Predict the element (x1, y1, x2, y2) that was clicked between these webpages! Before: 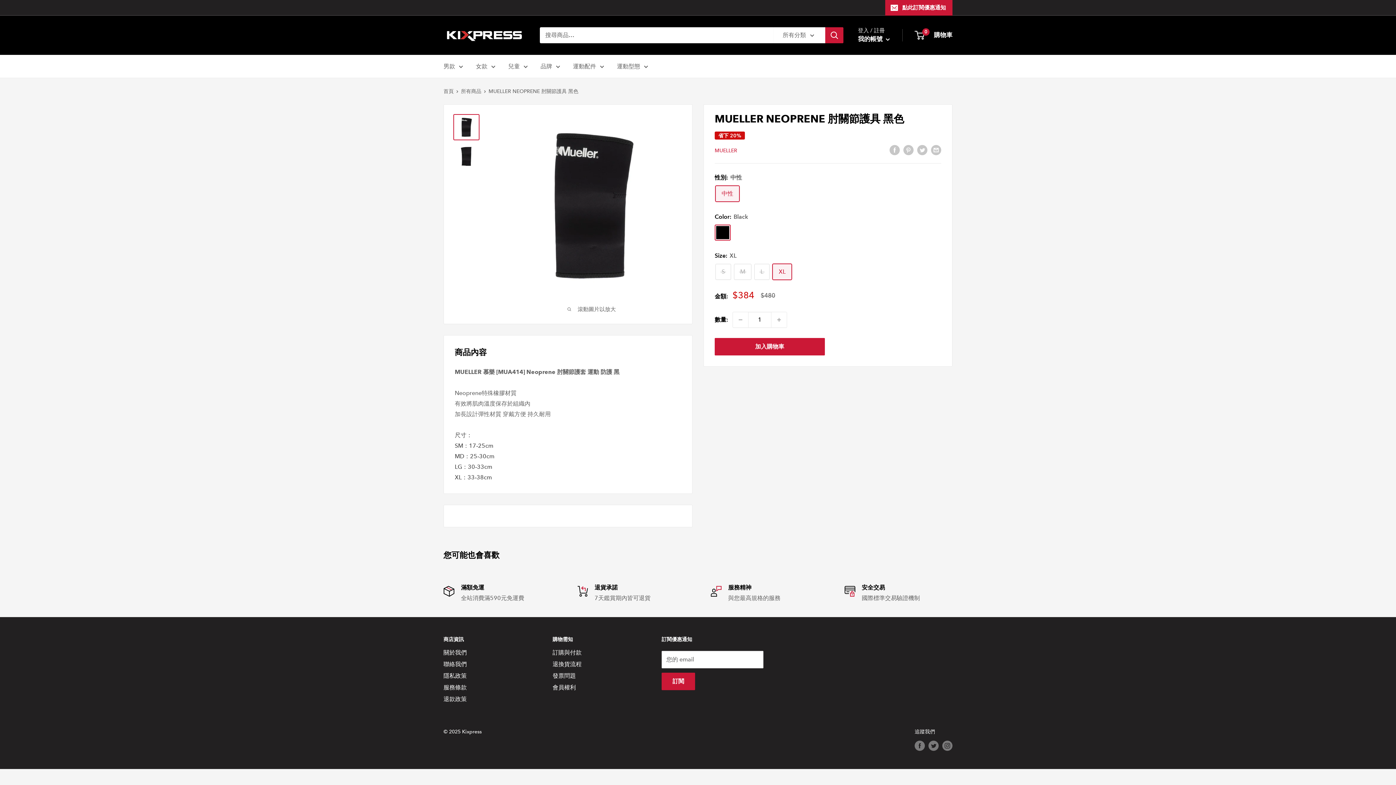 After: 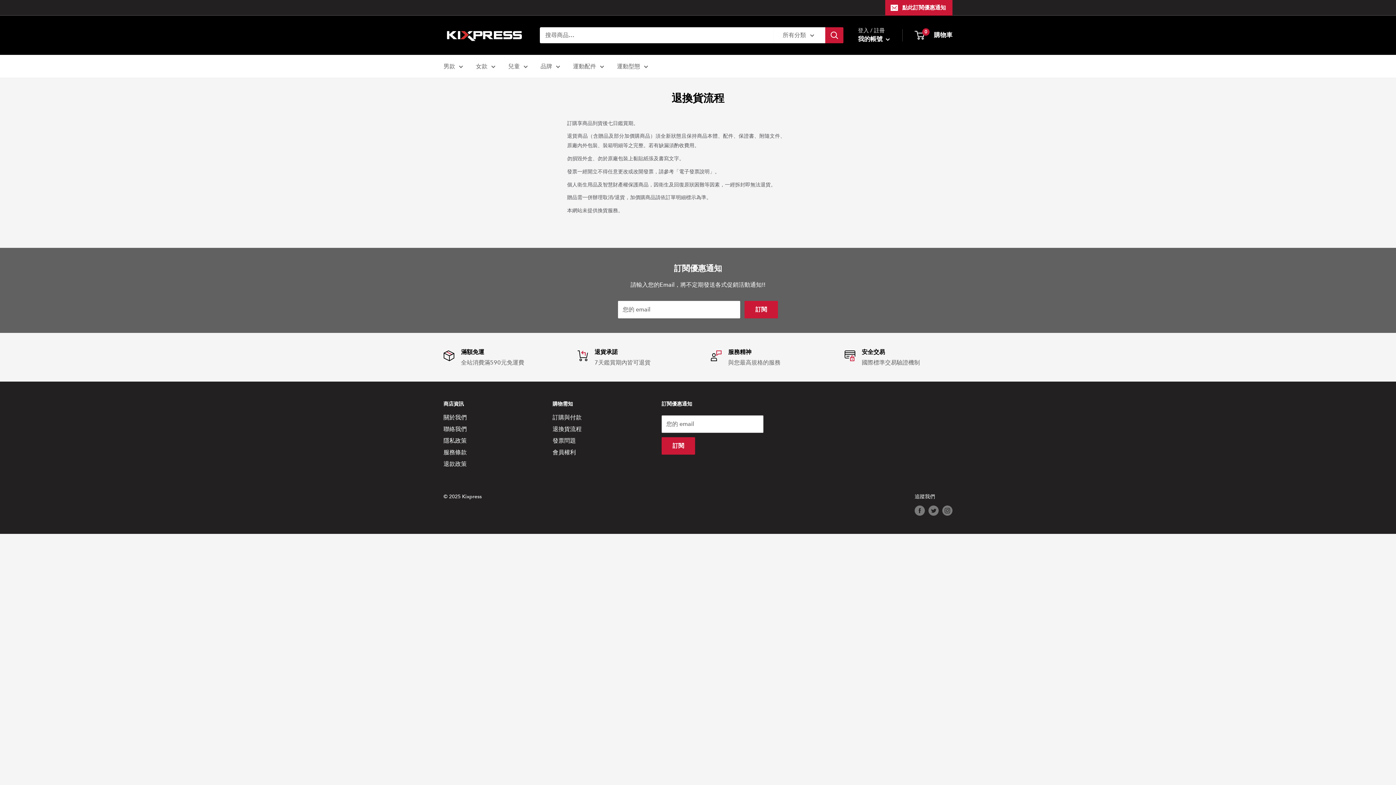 Action: label: 退換貨流程 bbox: (552, 659, 636, 670)